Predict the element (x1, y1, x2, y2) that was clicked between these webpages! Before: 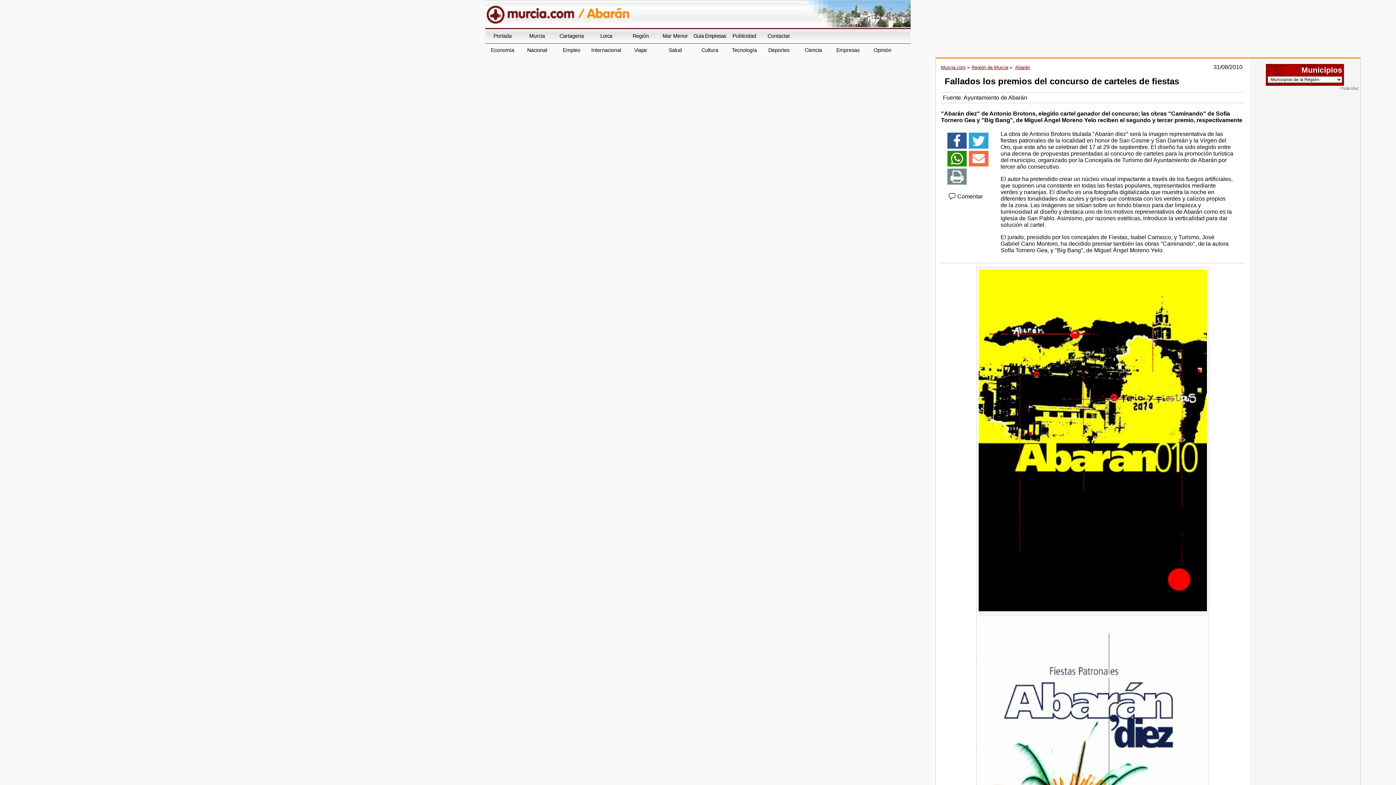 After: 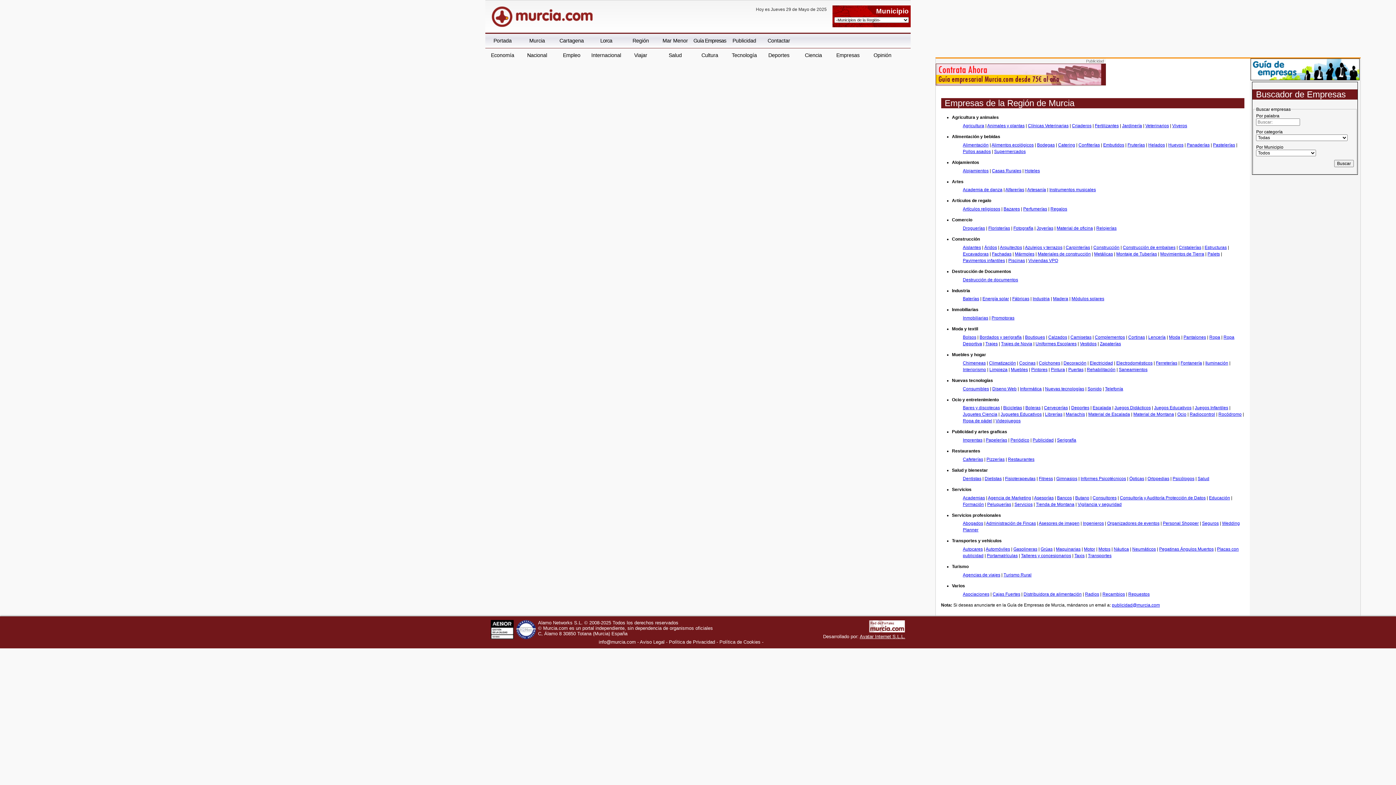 Action: label: Guía Empresas bbox: (692, 29, 727, 43)